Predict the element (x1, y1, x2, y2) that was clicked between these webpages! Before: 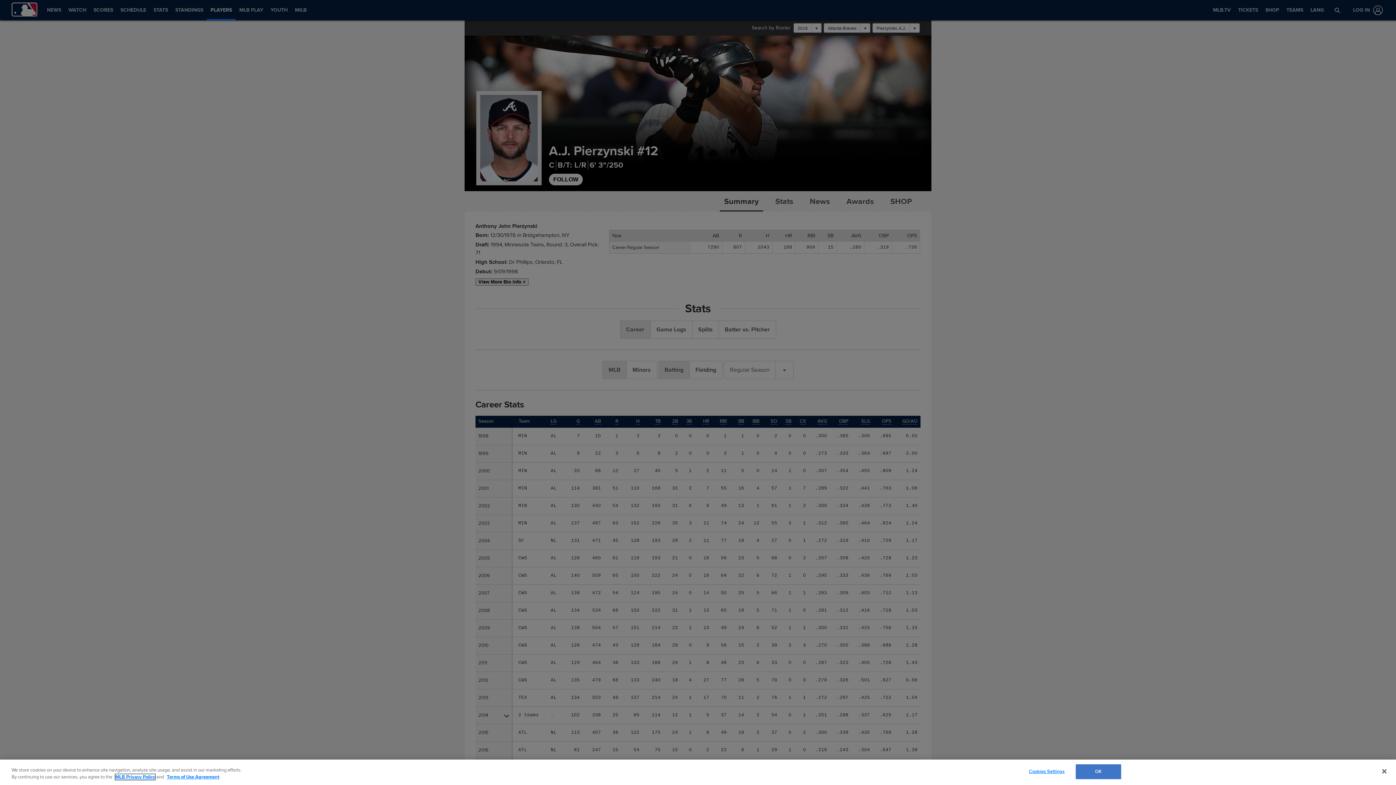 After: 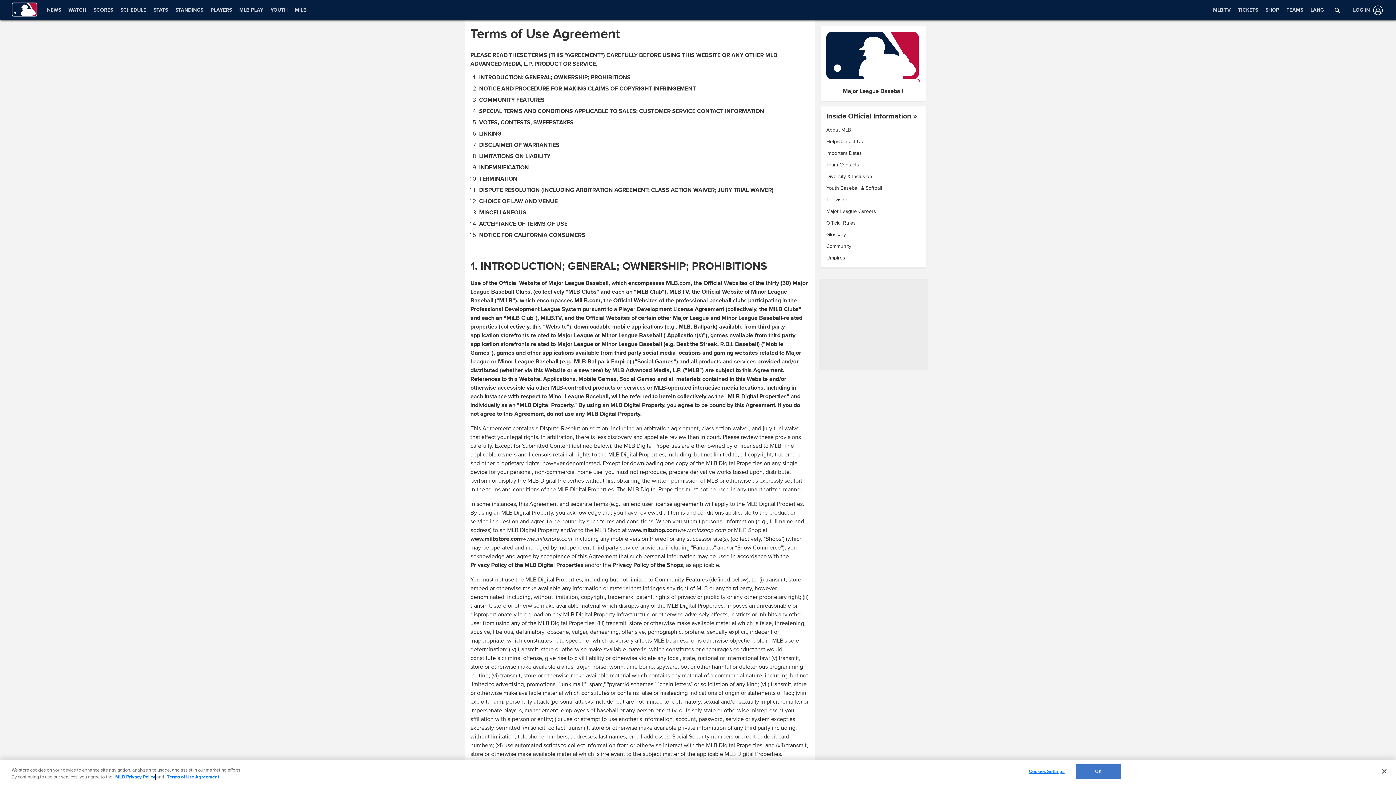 Action: label: Terms of Use Agreement bbox: (166, 774, 219, 780)